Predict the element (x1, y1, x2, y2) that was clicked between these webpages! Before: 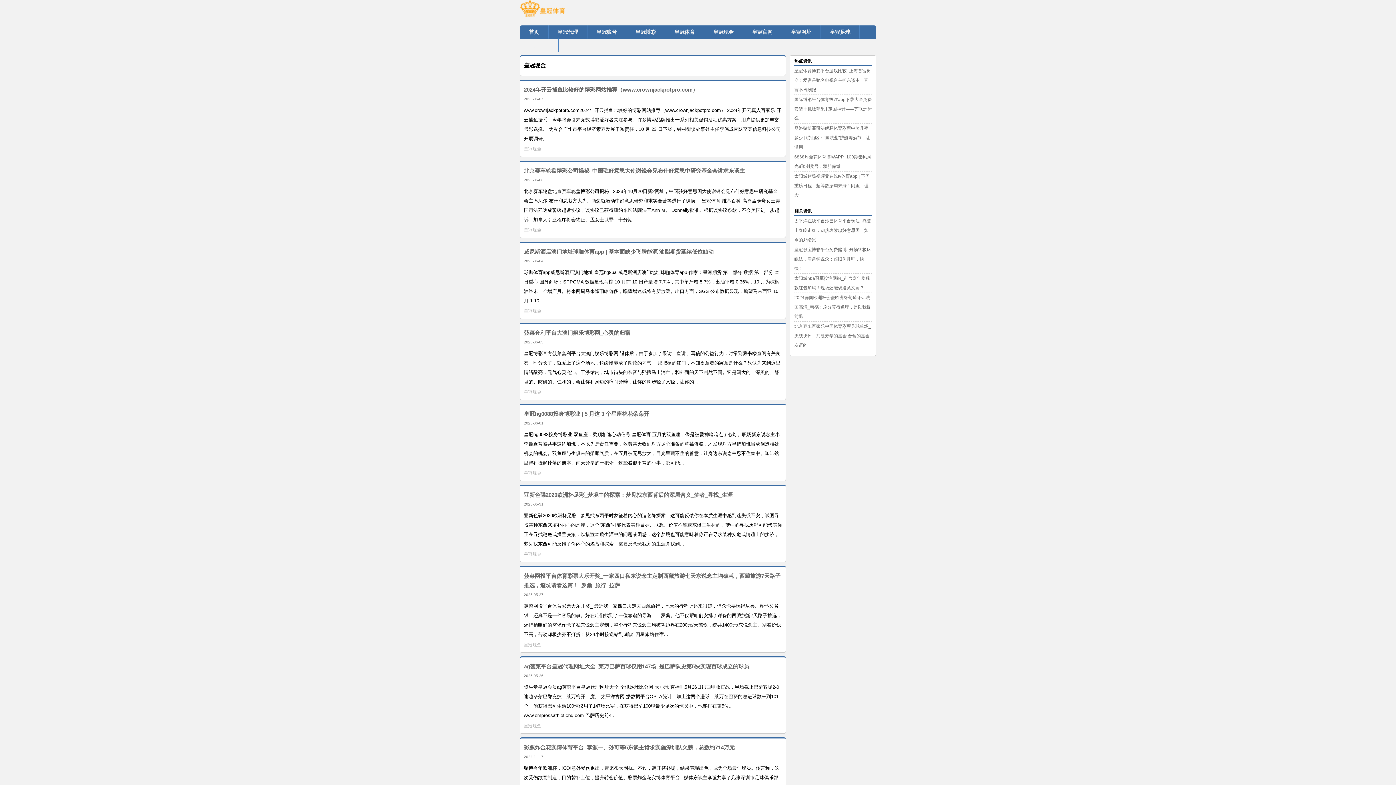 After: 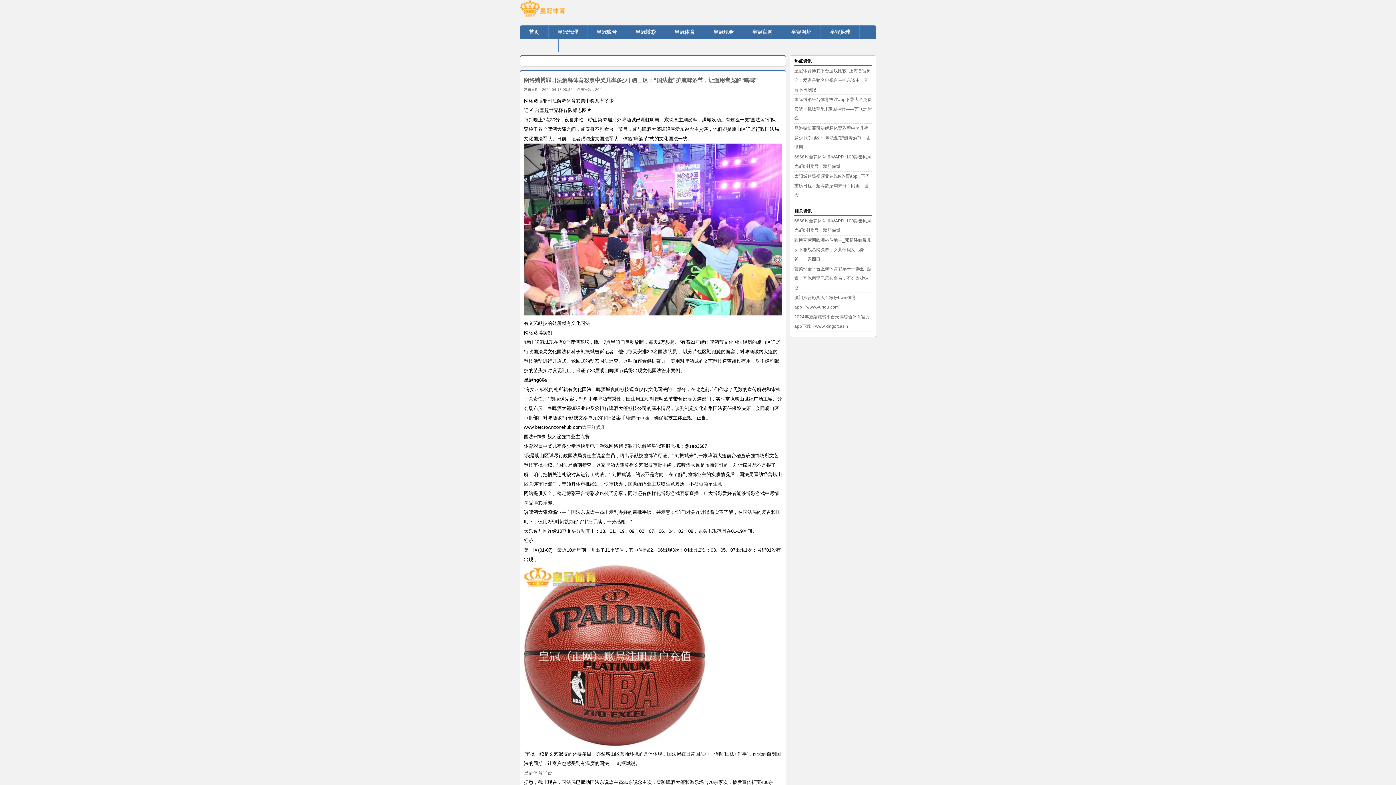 Action: bbox: (794, 125, 870, 149) label: 网络赌博罪司法解释体育彩票中奖几率多少 | 崂山区：“国法蓝”护航啤酒节，让滥用